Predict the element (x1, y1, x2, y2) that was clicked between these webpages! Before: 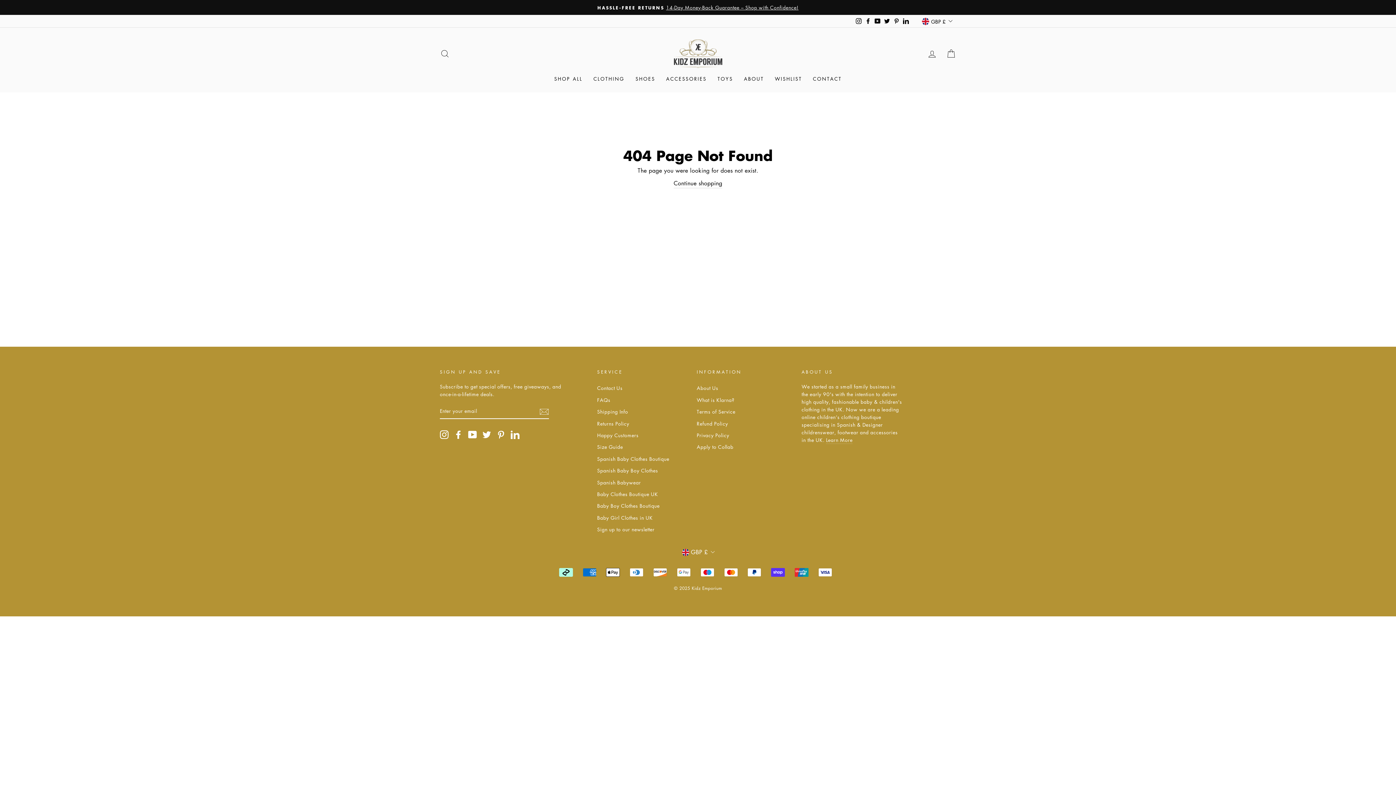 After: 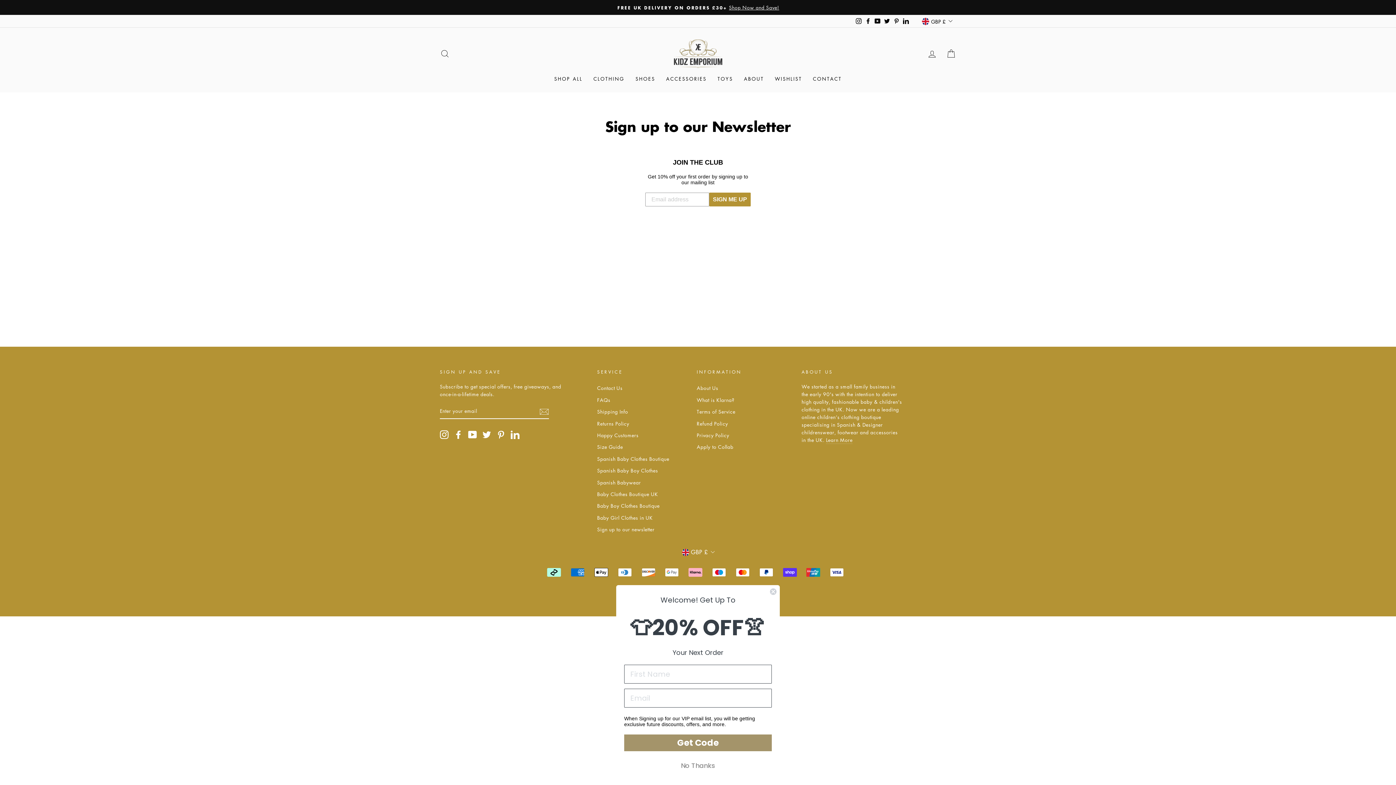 Action: label: Sign up to our newsletter bbox: (597, 524, 654, 534)